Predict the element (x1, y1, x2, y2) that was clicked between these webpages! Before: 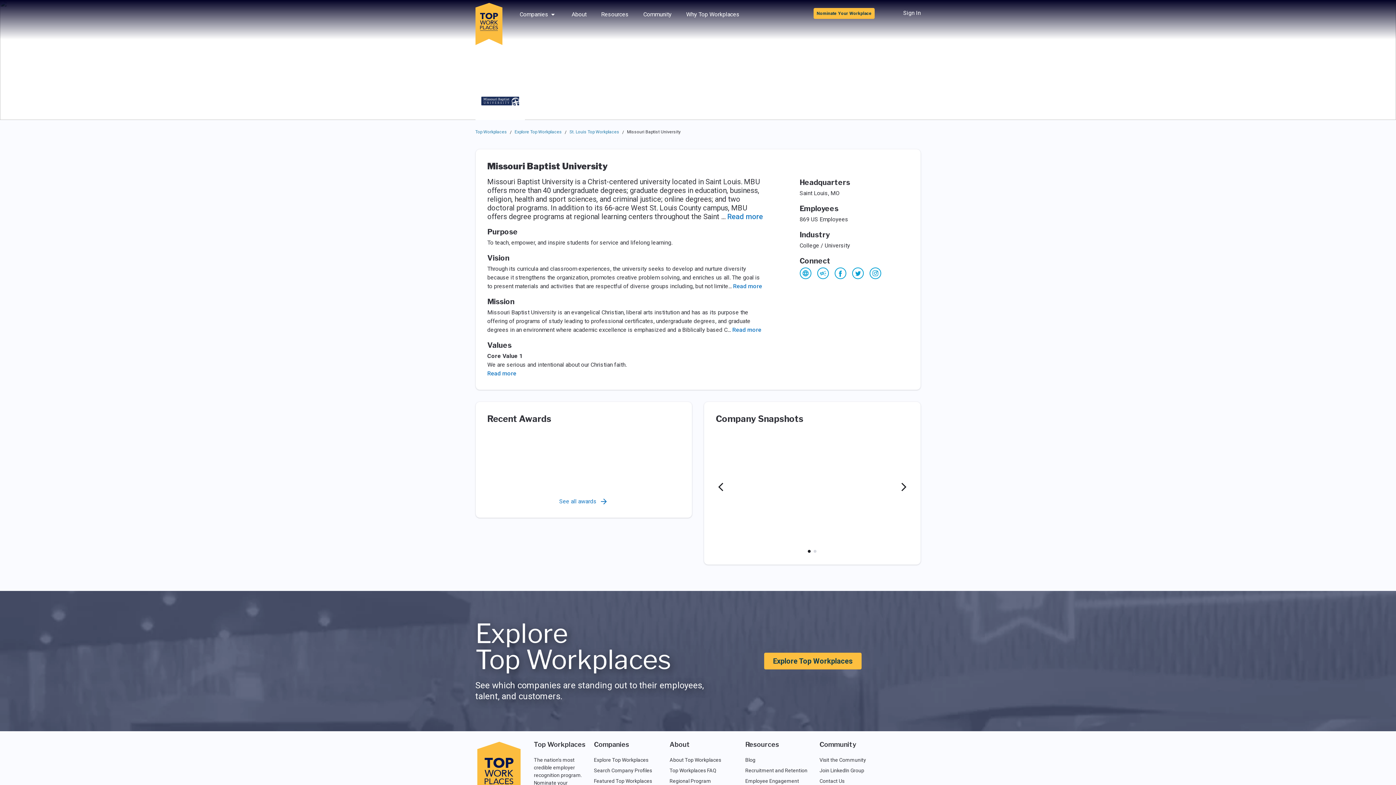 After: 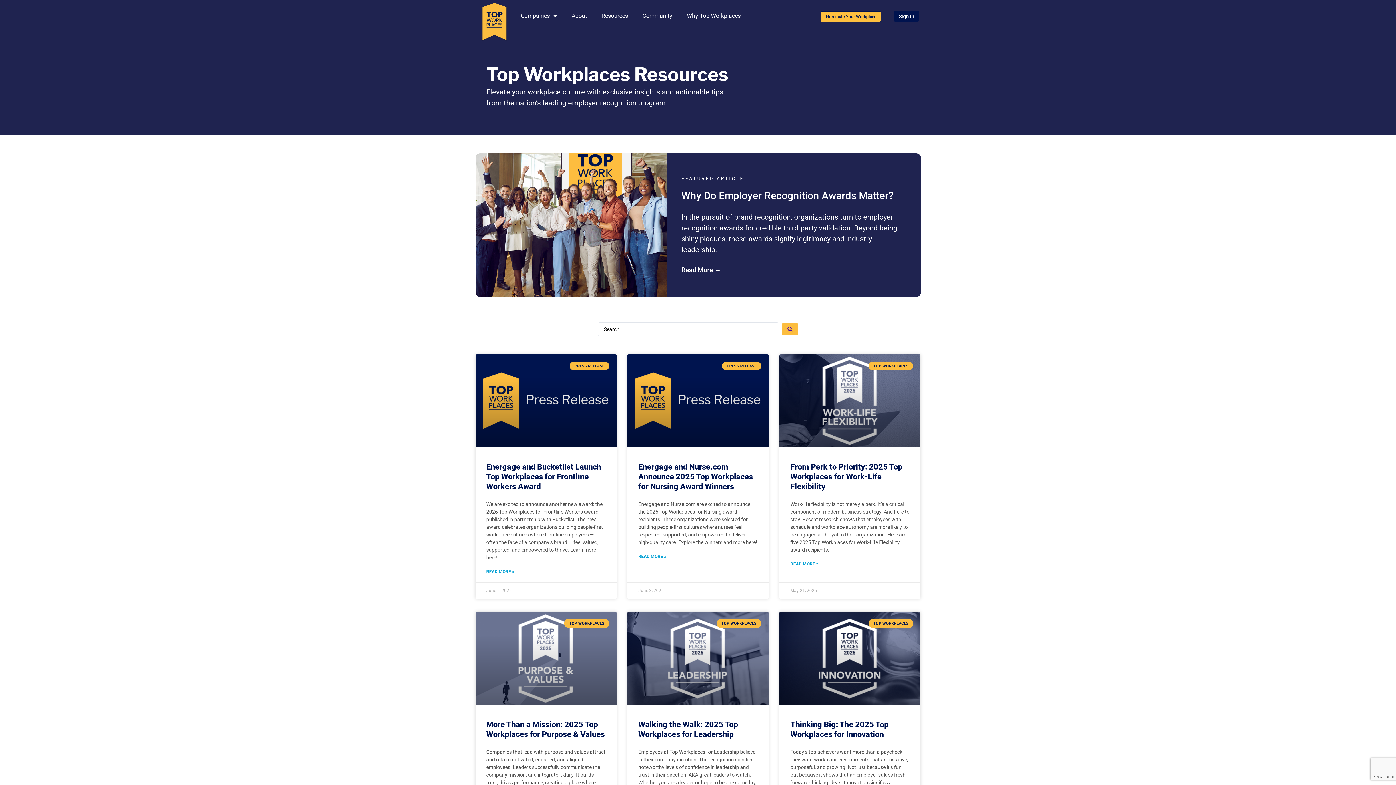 Action: bbox: (745, 757, 755, 763) label: Blog